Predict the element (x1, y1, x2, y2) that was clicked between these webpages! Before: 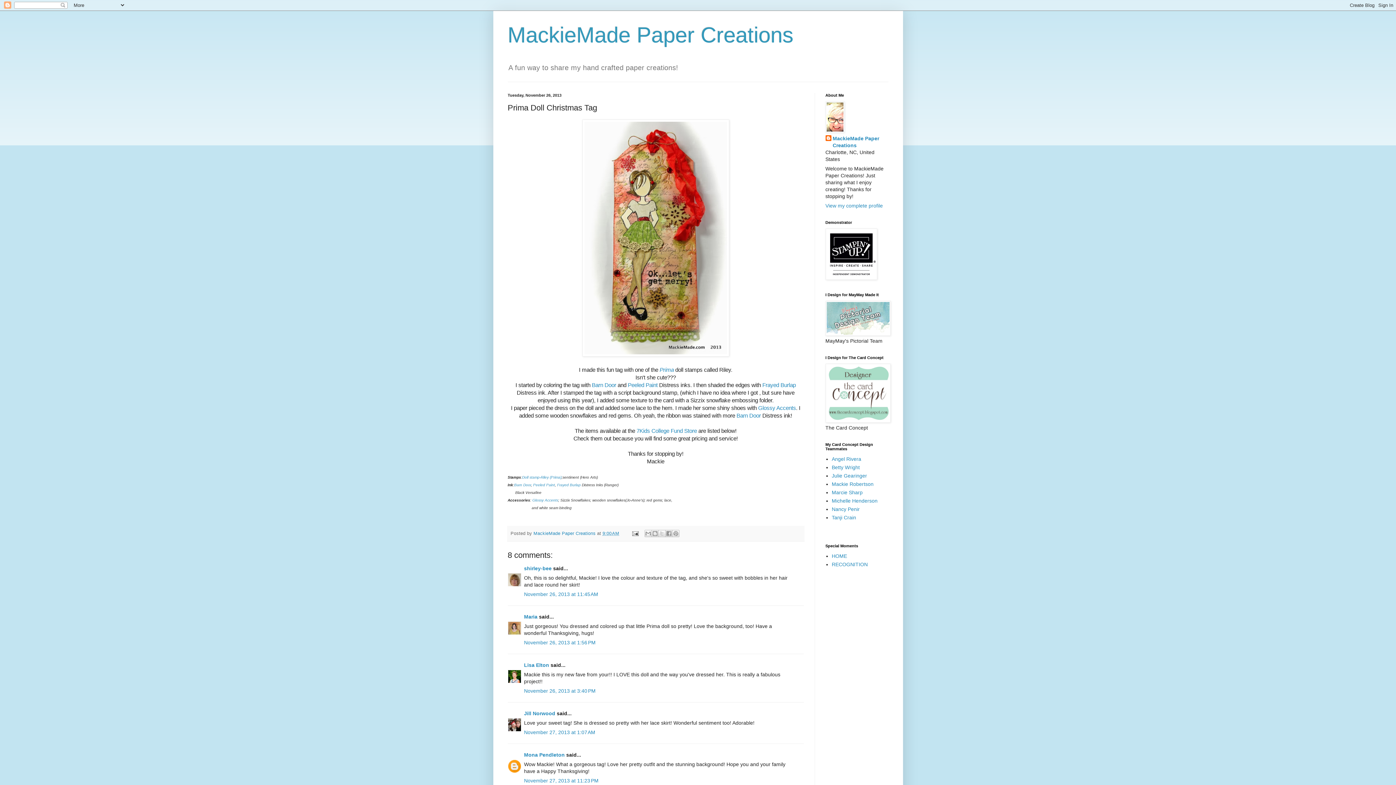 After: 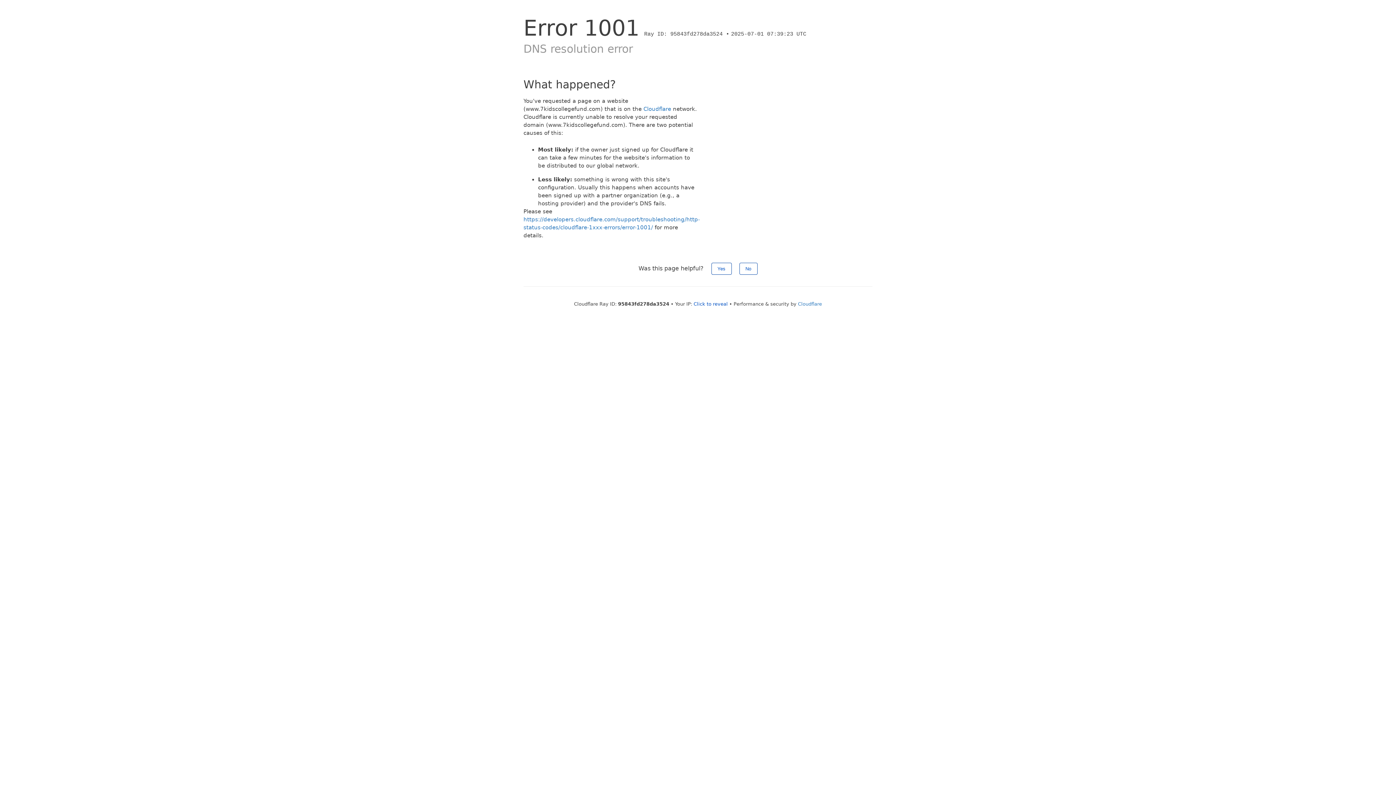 Action: bbox: (736, 412, 761, 418) label: Barn Door